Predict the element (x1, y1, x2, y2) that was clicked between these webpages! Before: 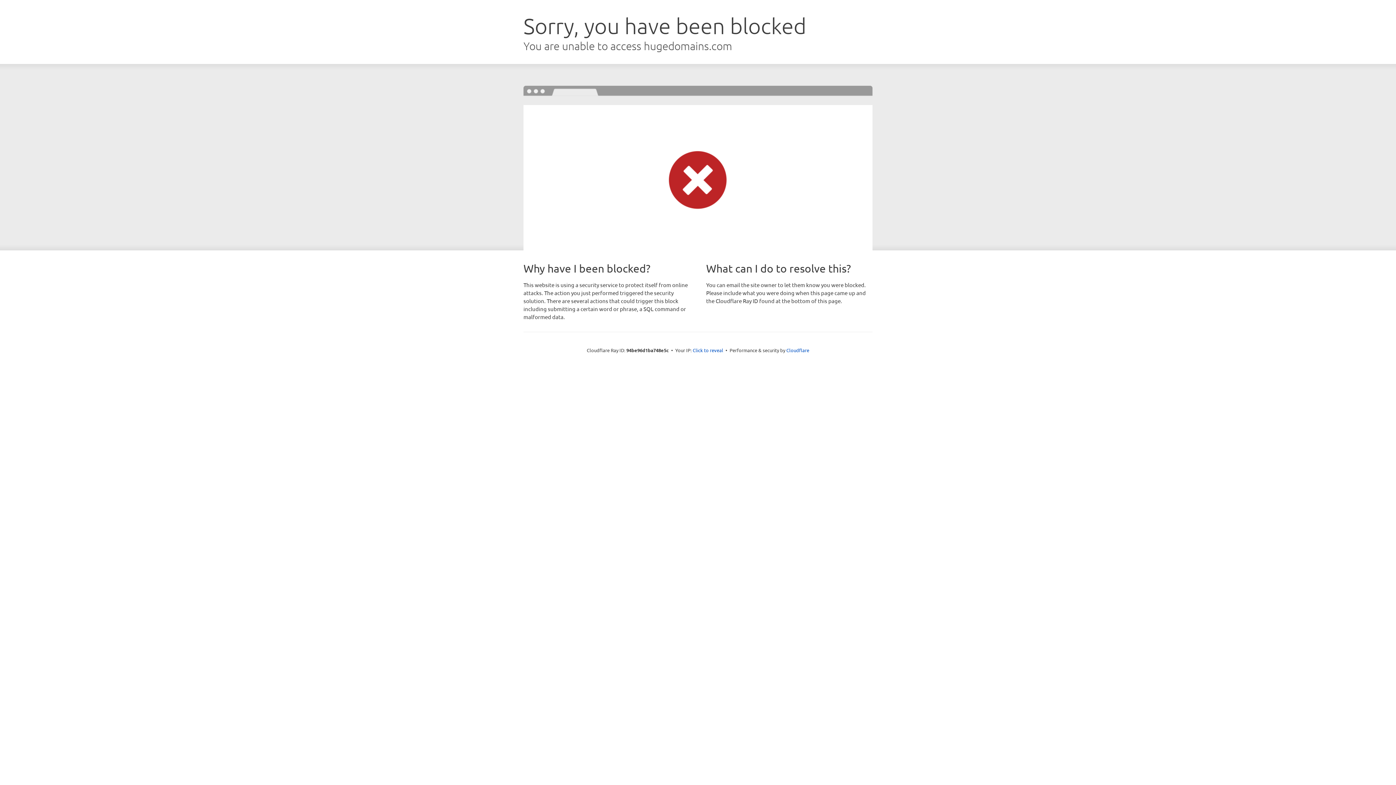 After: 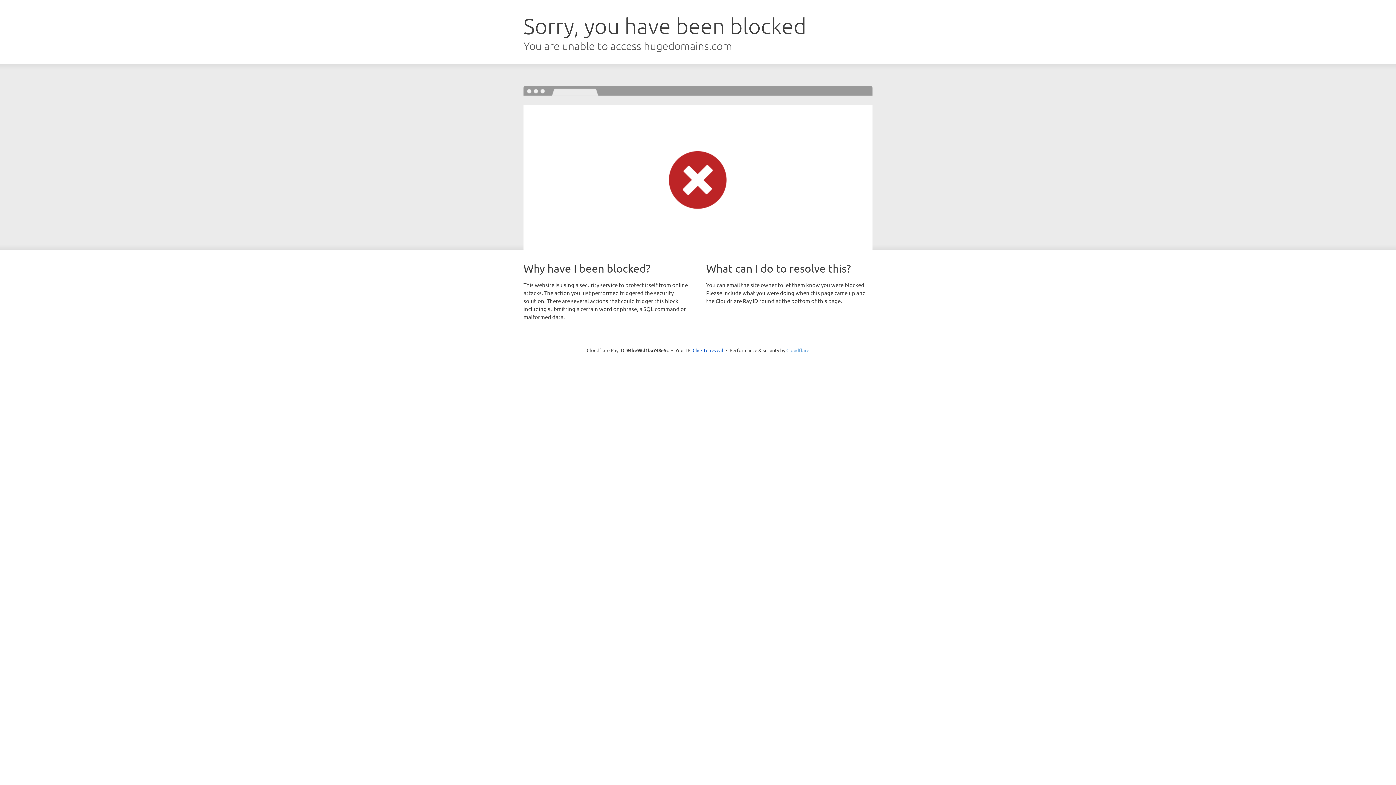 Action: bbox: (786, 347, 809, 353) label: Cloudflare